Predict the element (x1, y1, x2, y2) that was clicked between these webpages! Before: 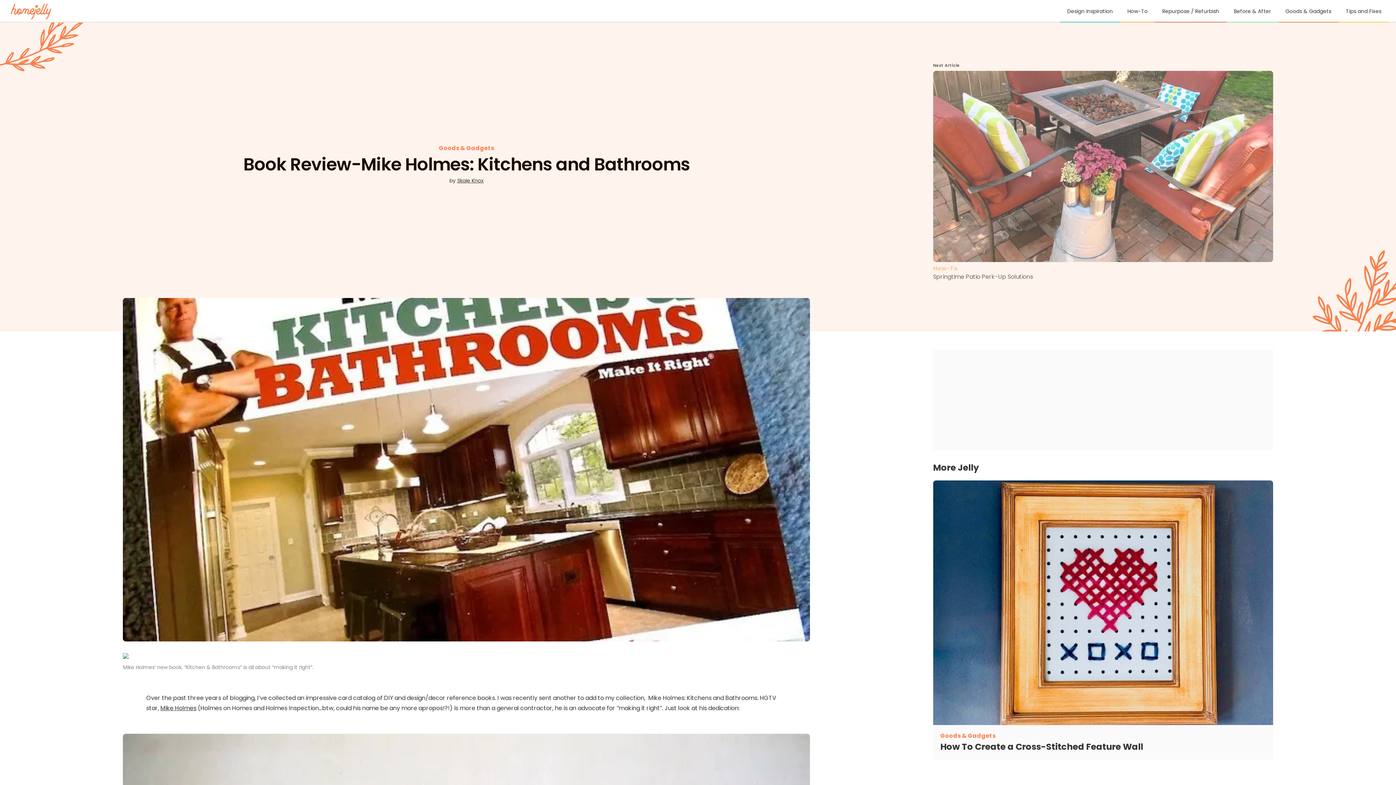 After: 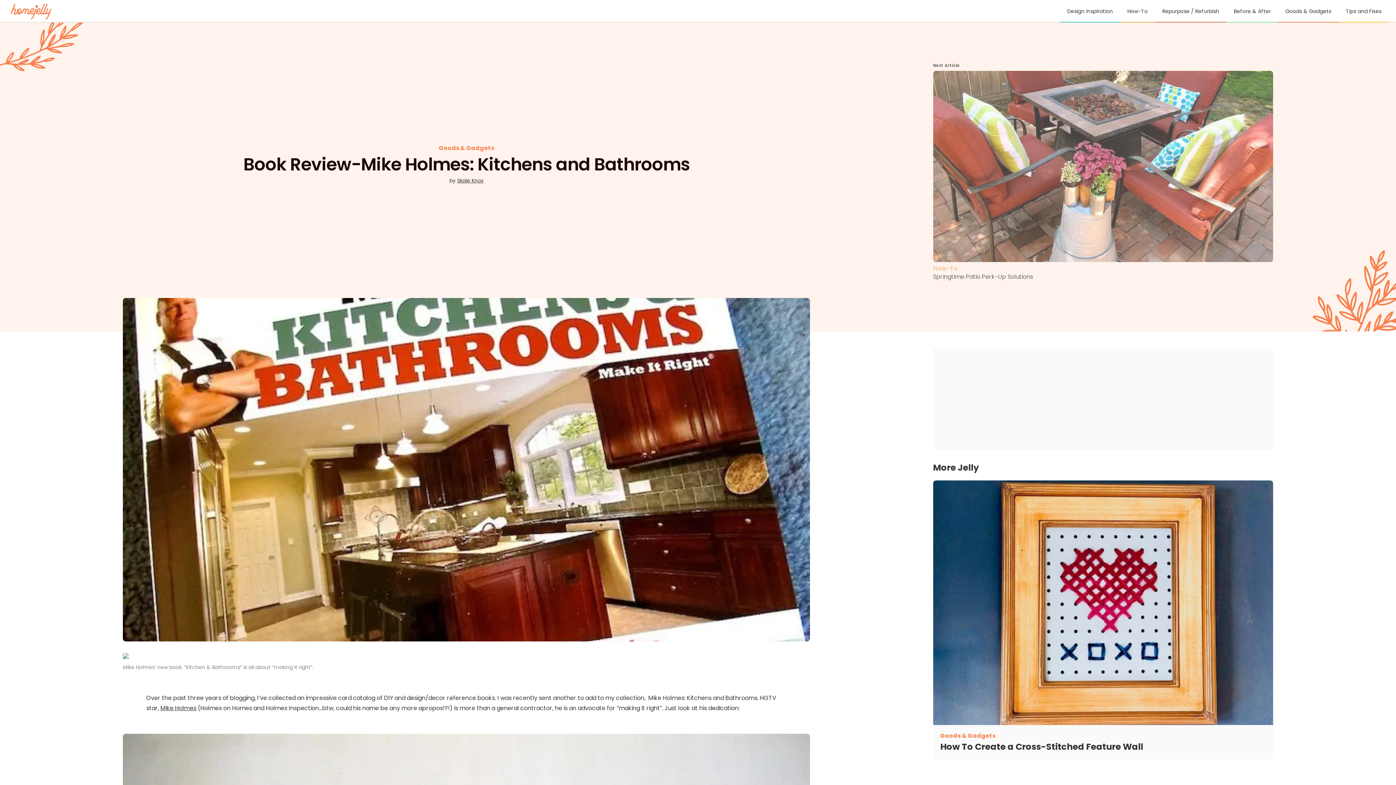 Action: label: Mike Holmes bbox: (160, 704, 196, 712)